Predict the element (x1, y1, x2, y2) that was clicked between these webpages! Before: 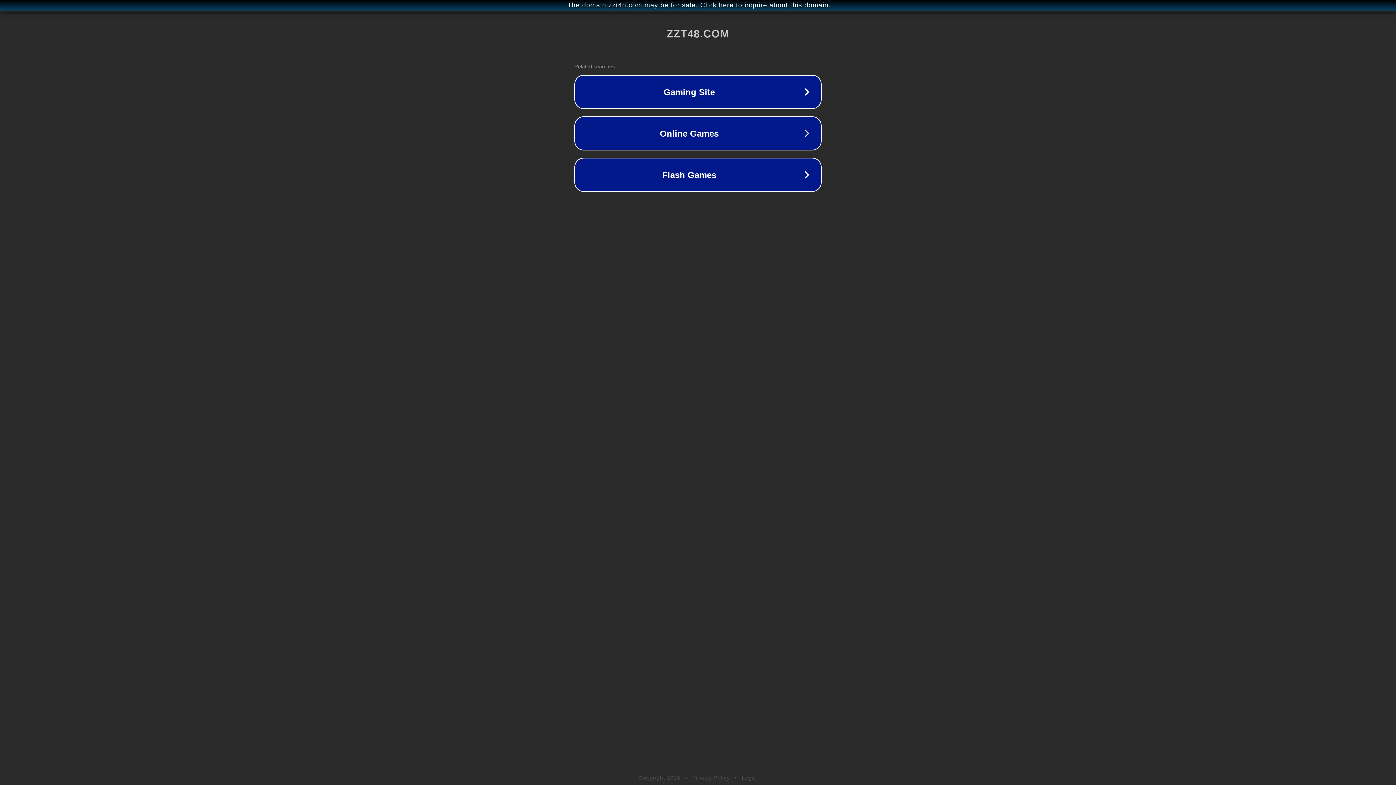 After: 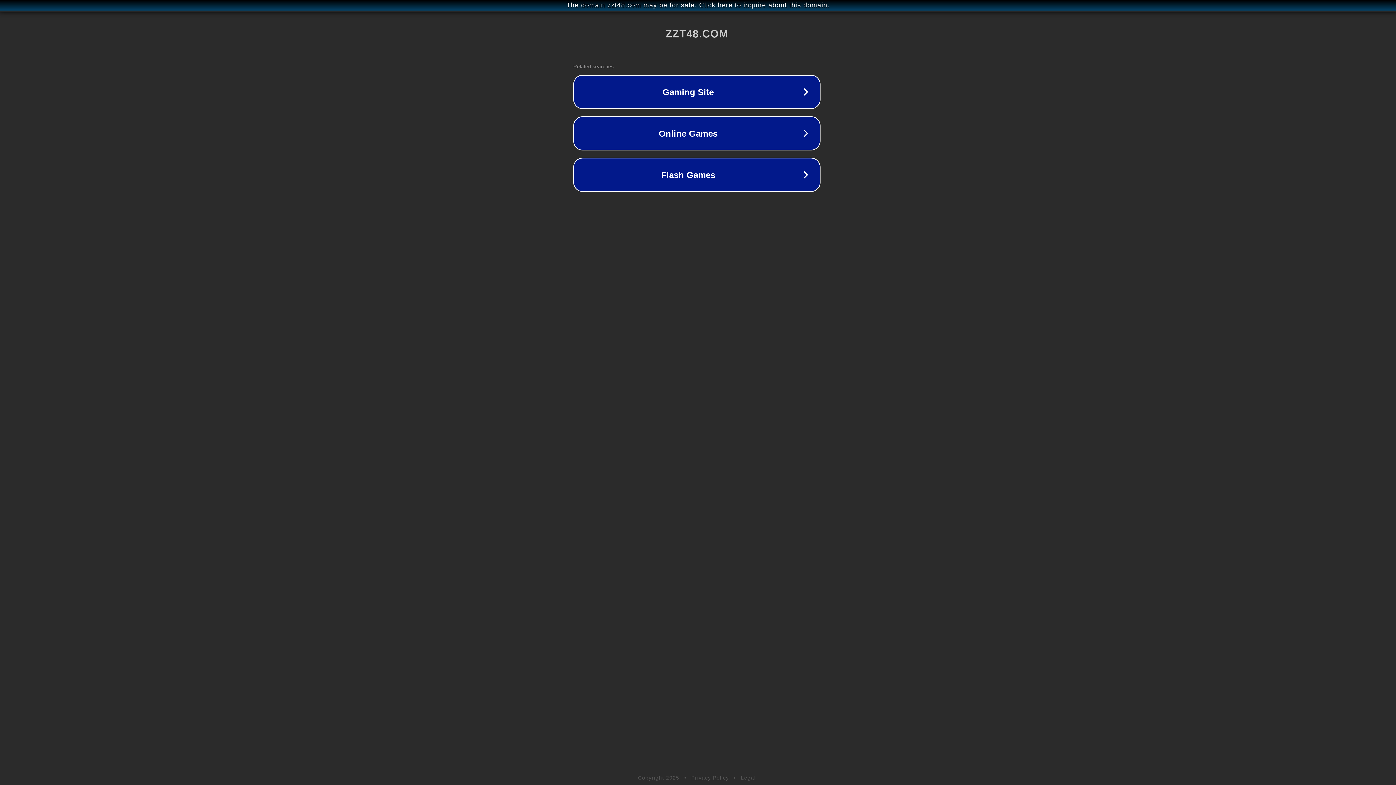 Action: bbox: (1, 1, 1397, 9) label: The domain zzt48.com may be for sale. Click here to inquire about this domain.